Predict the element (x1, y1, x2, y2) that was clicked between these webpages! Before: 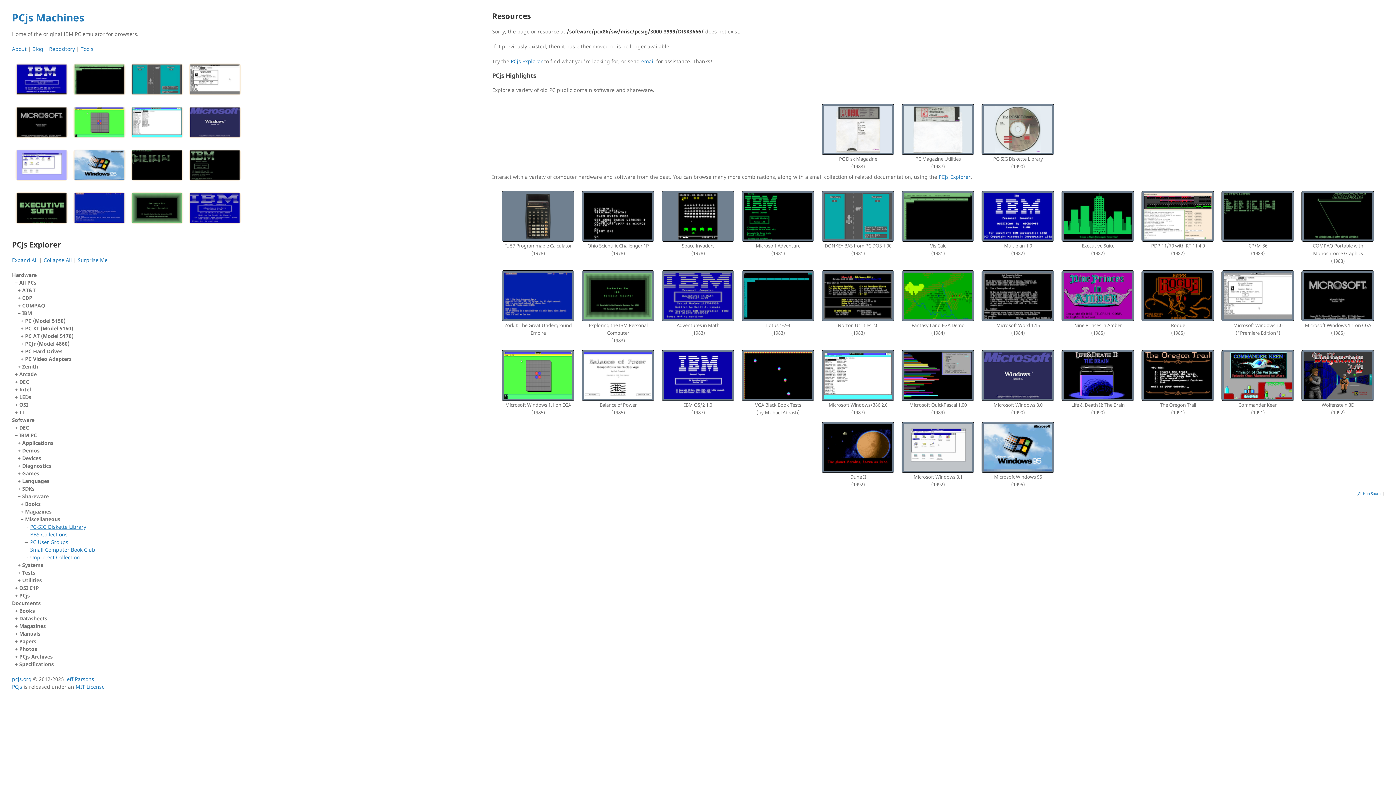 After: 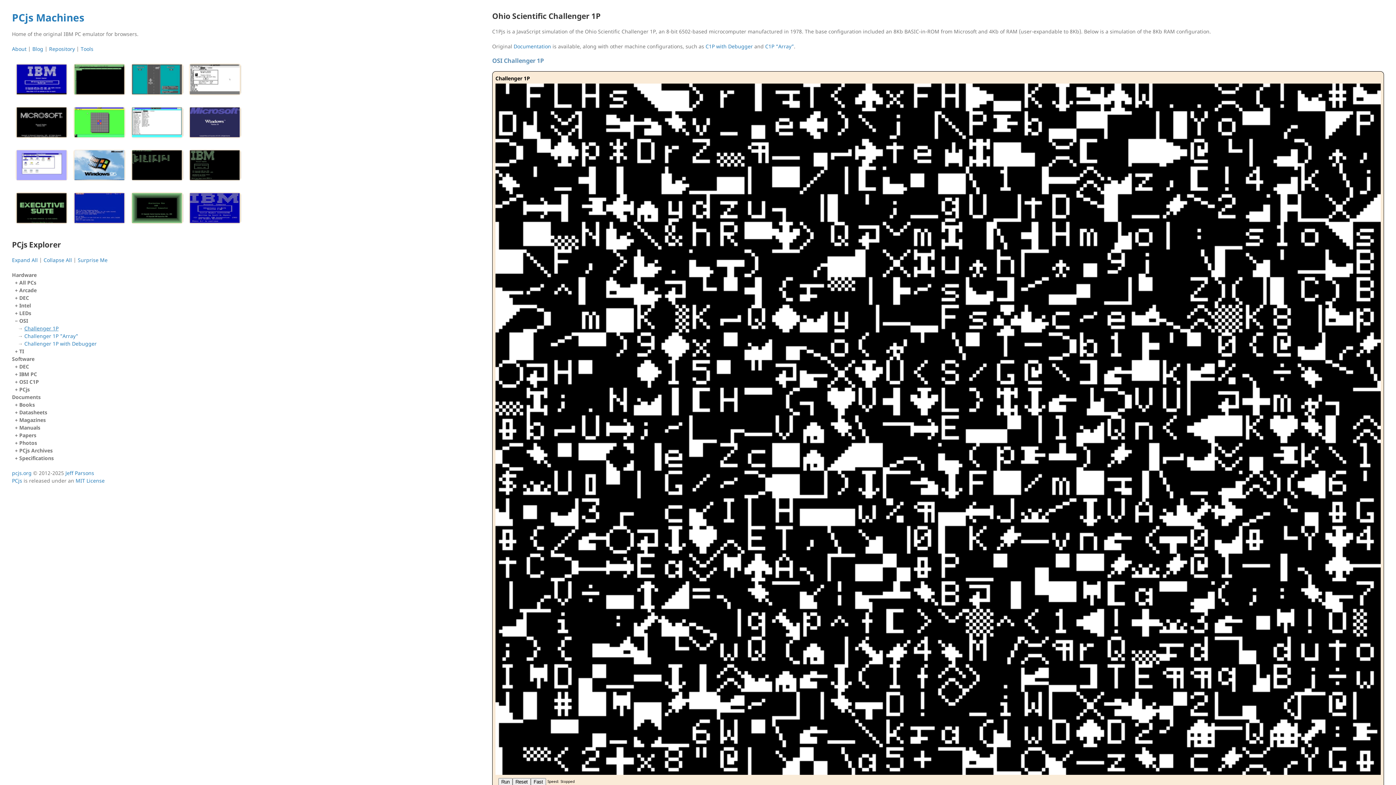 Action: bbox: (584, 212, 652, 219)